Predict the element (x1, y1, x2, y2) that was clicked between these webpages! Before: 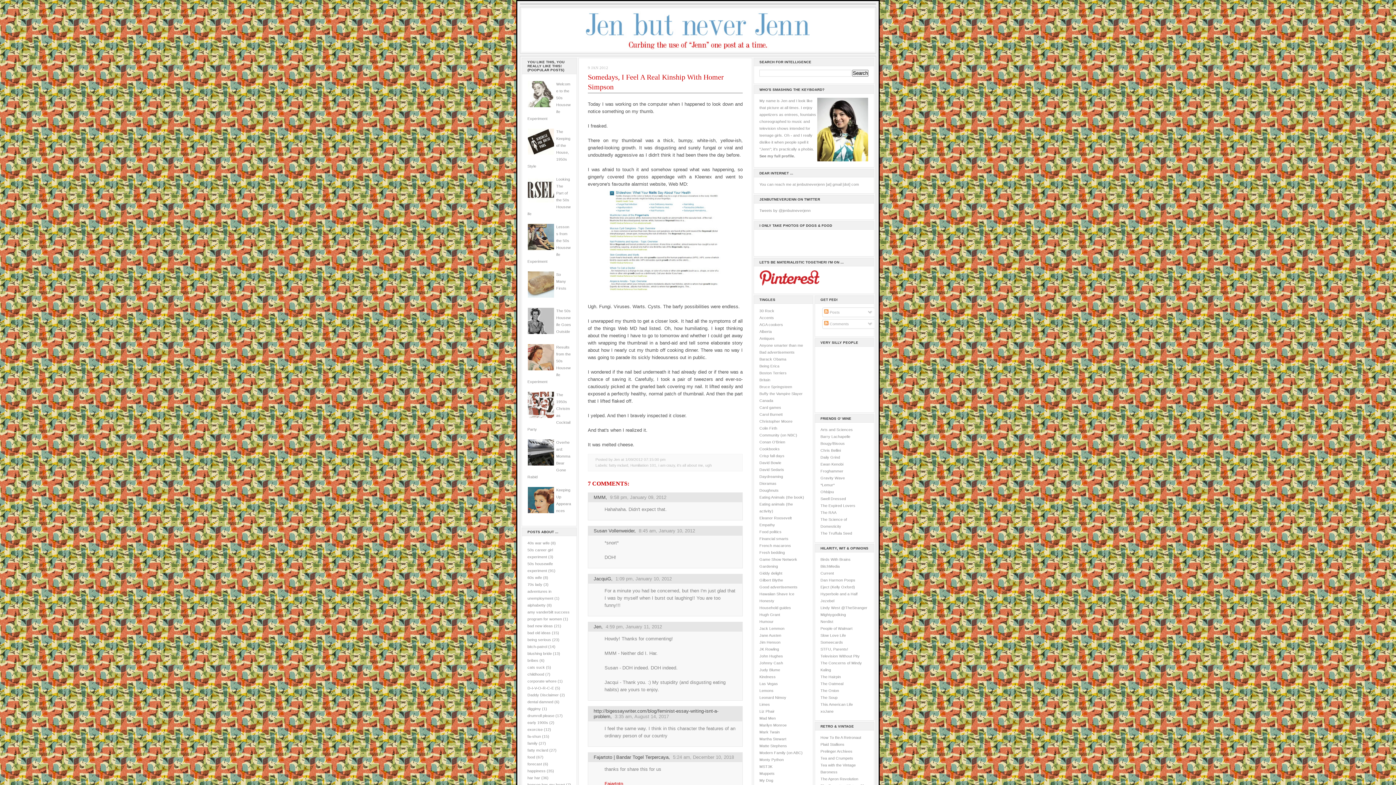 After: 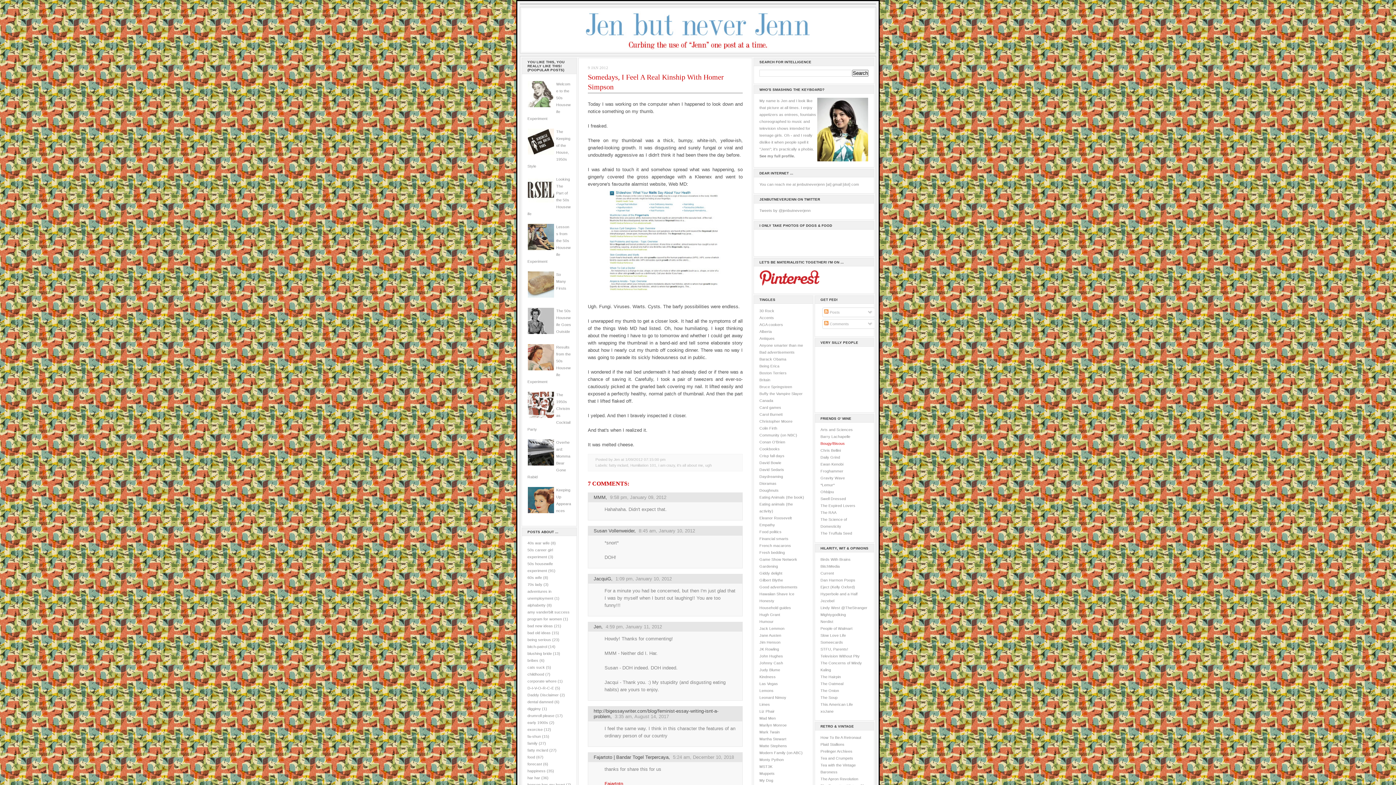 Action: bbox: (820, 441, 845, 445) label: Bougy/Bisous